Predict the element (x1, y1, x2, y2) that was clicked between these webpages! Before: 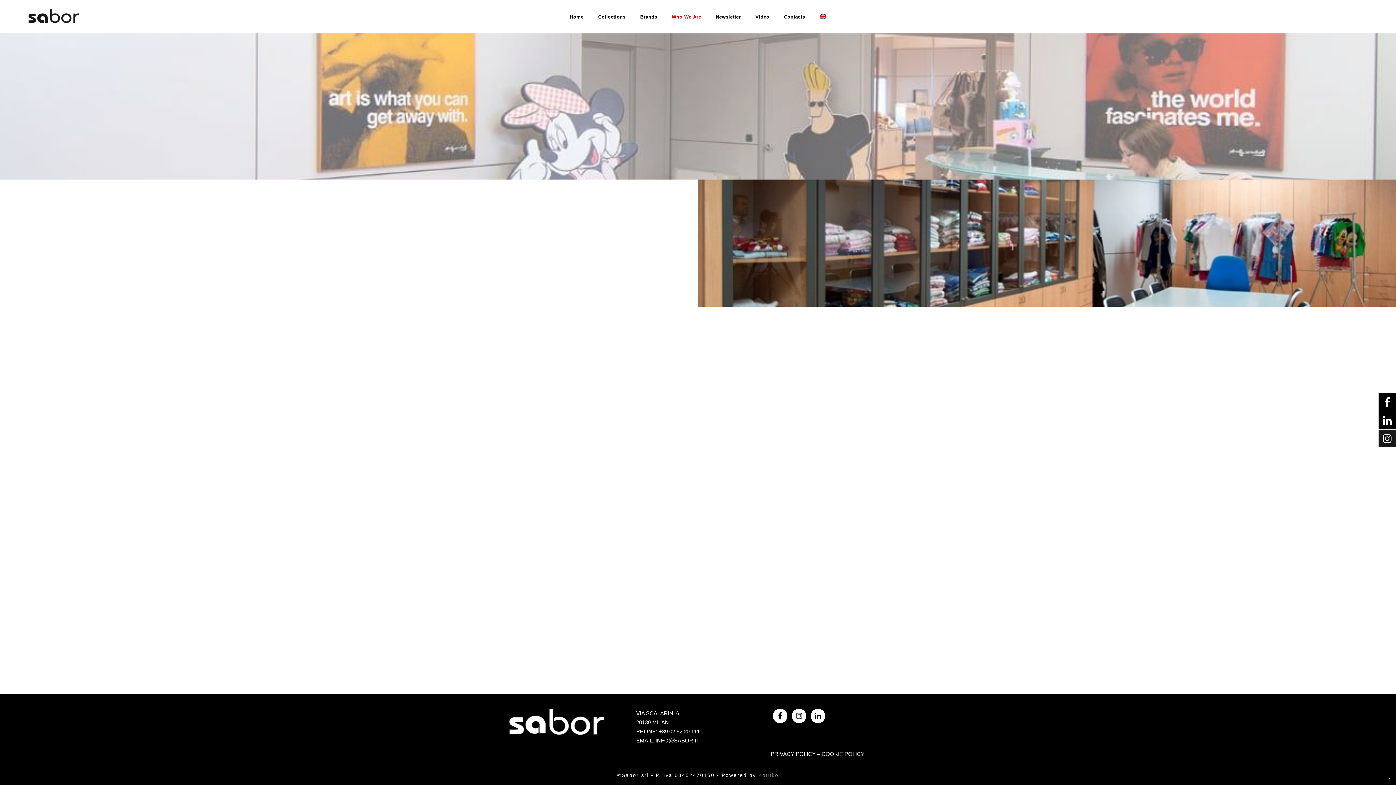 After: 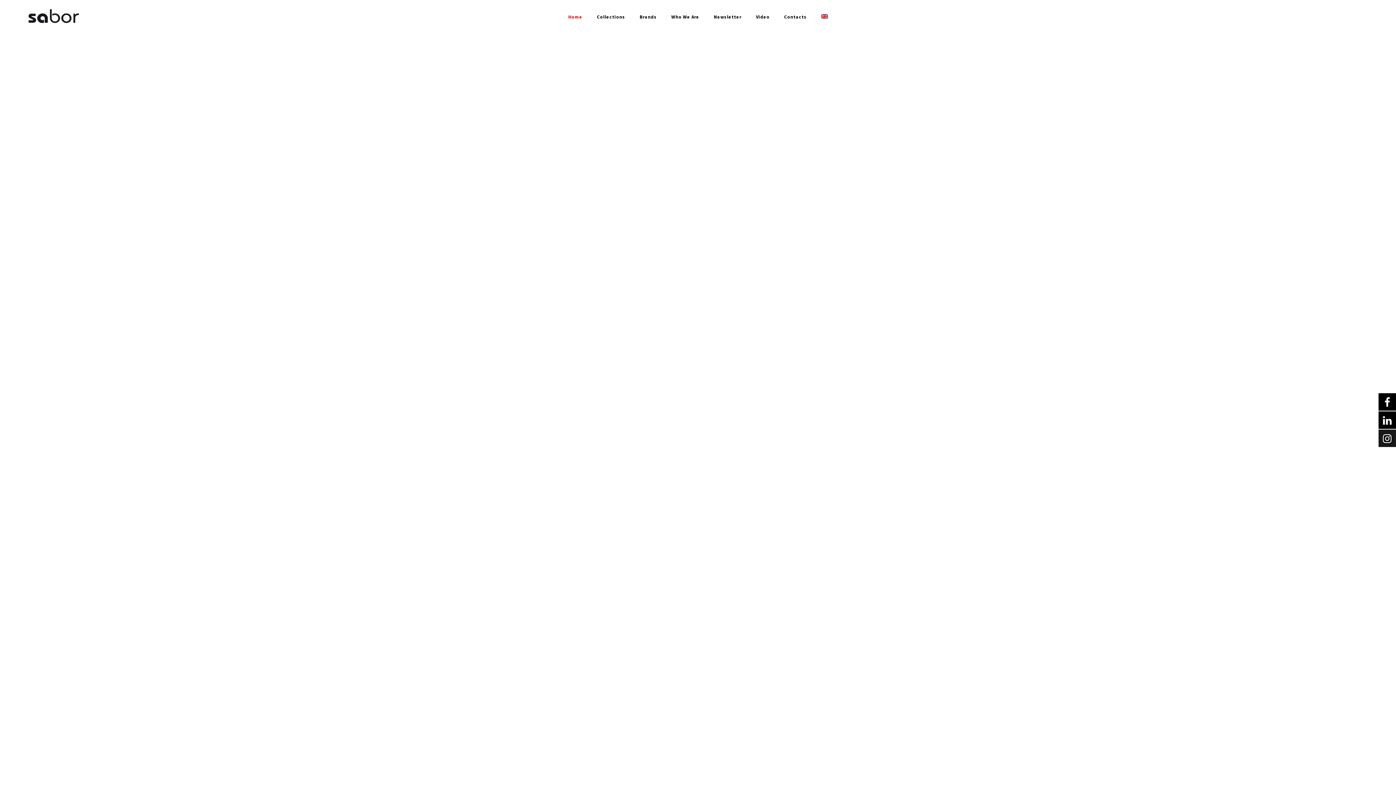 Action: label: Home bbox: (570, 13, 583, 33)